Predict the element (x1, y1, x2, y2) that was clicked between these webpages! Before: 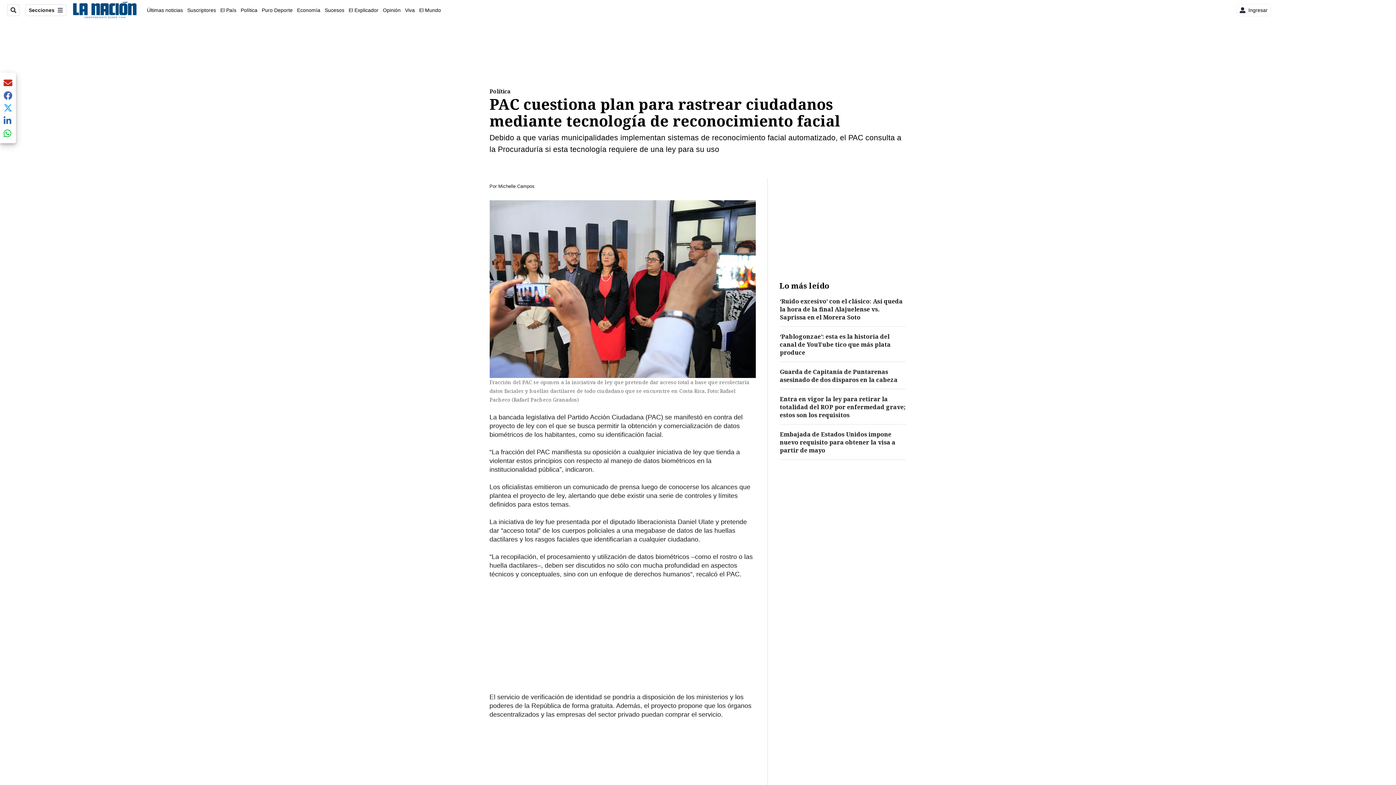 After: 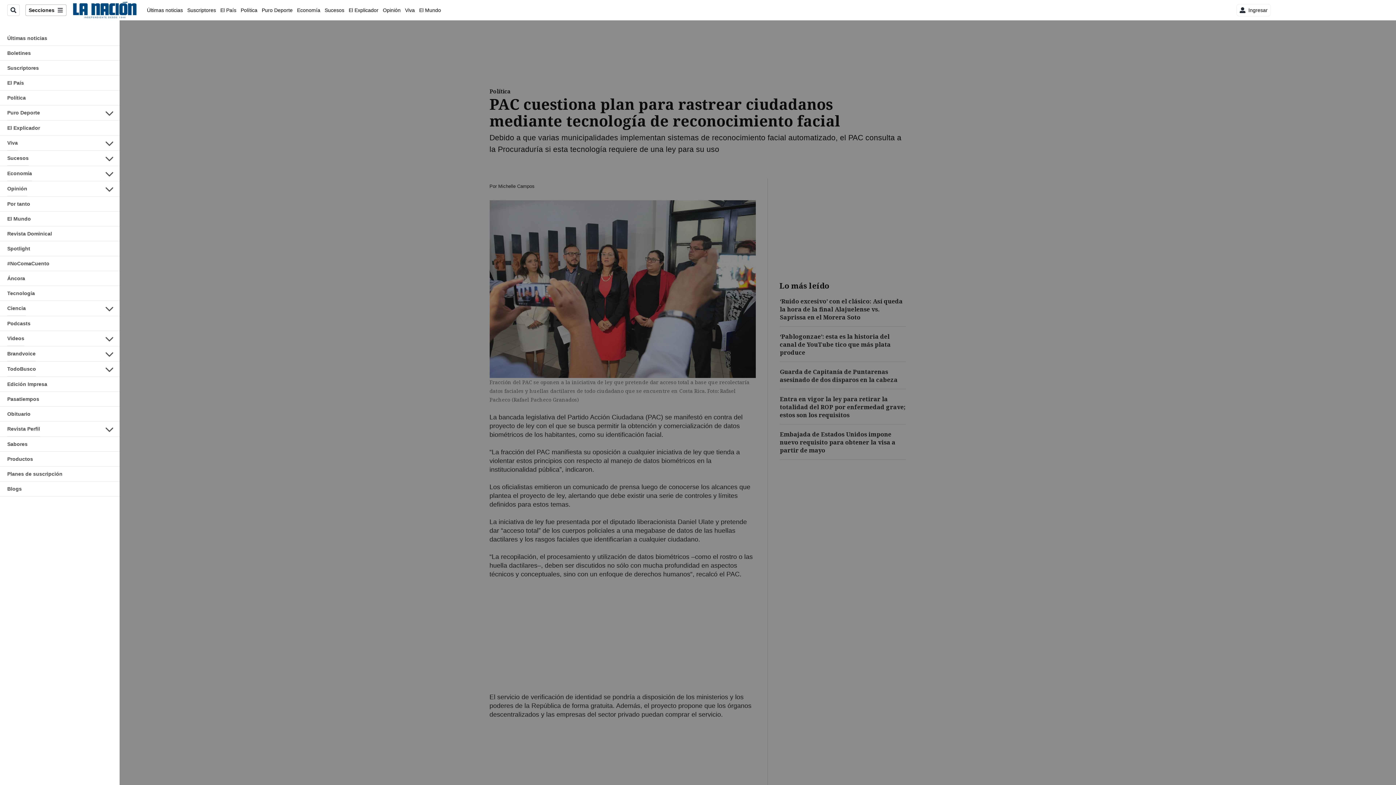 Action: bbox: (25, 4, 66, 16) label: Secciones